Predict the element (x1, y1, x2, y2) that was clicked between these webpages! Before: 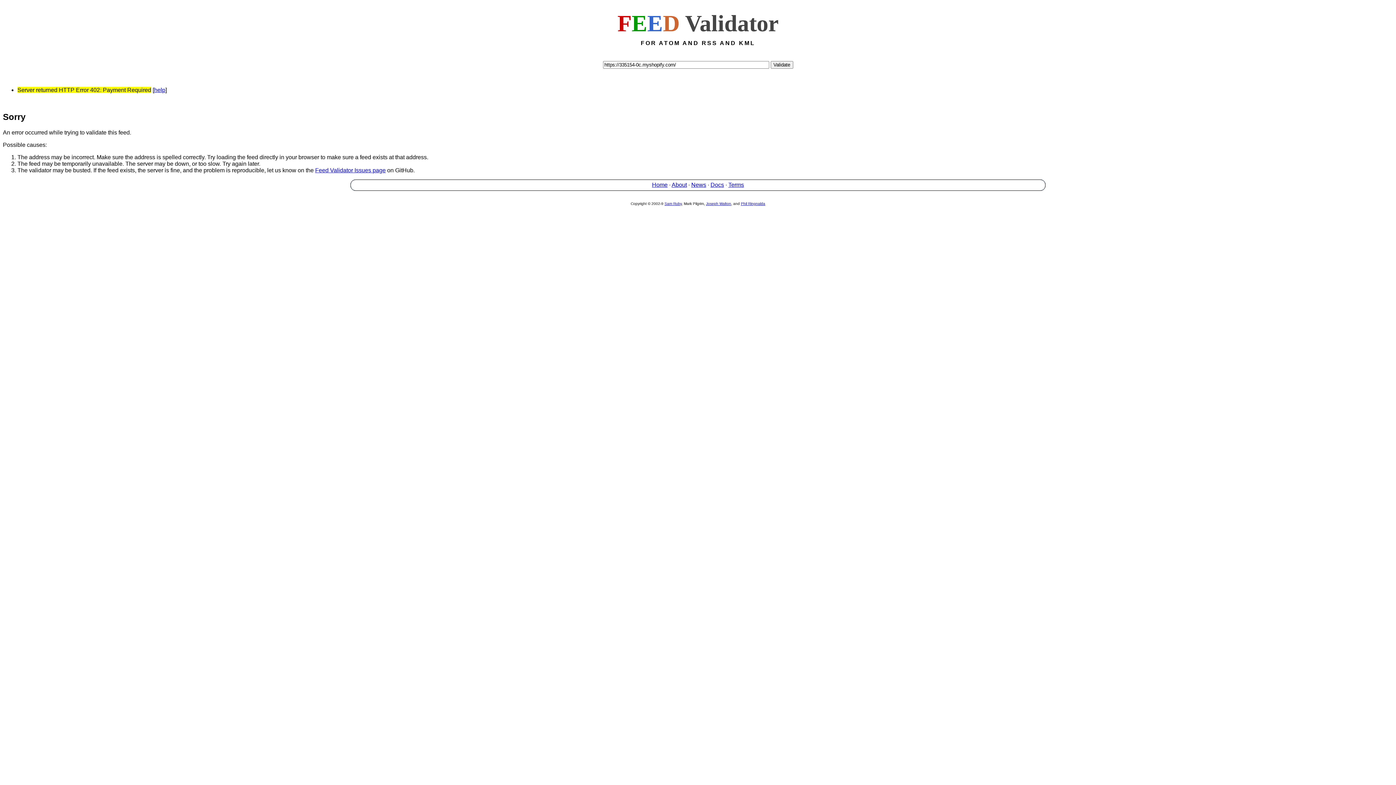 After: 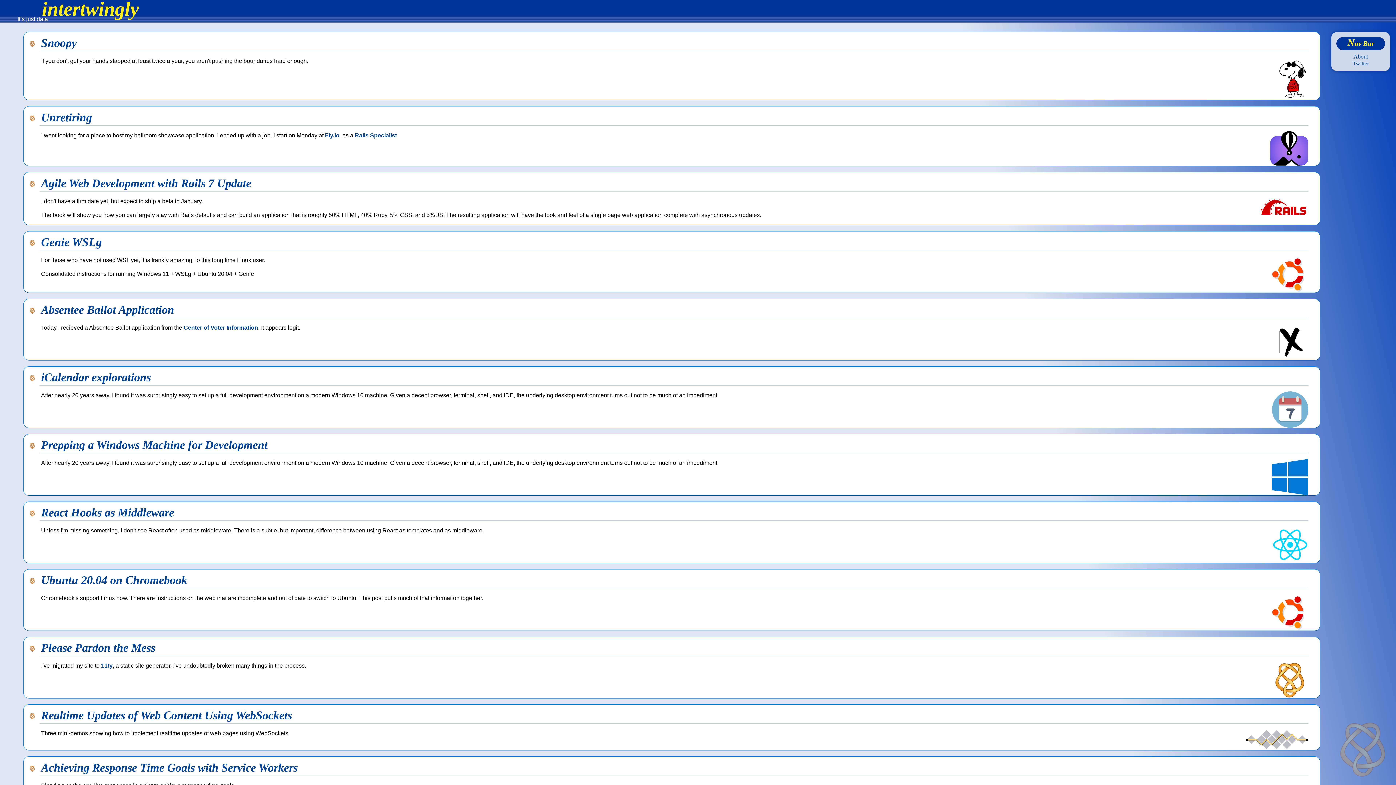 Action: label: Sam Ruby bbox: (664, 201, 681, 205)